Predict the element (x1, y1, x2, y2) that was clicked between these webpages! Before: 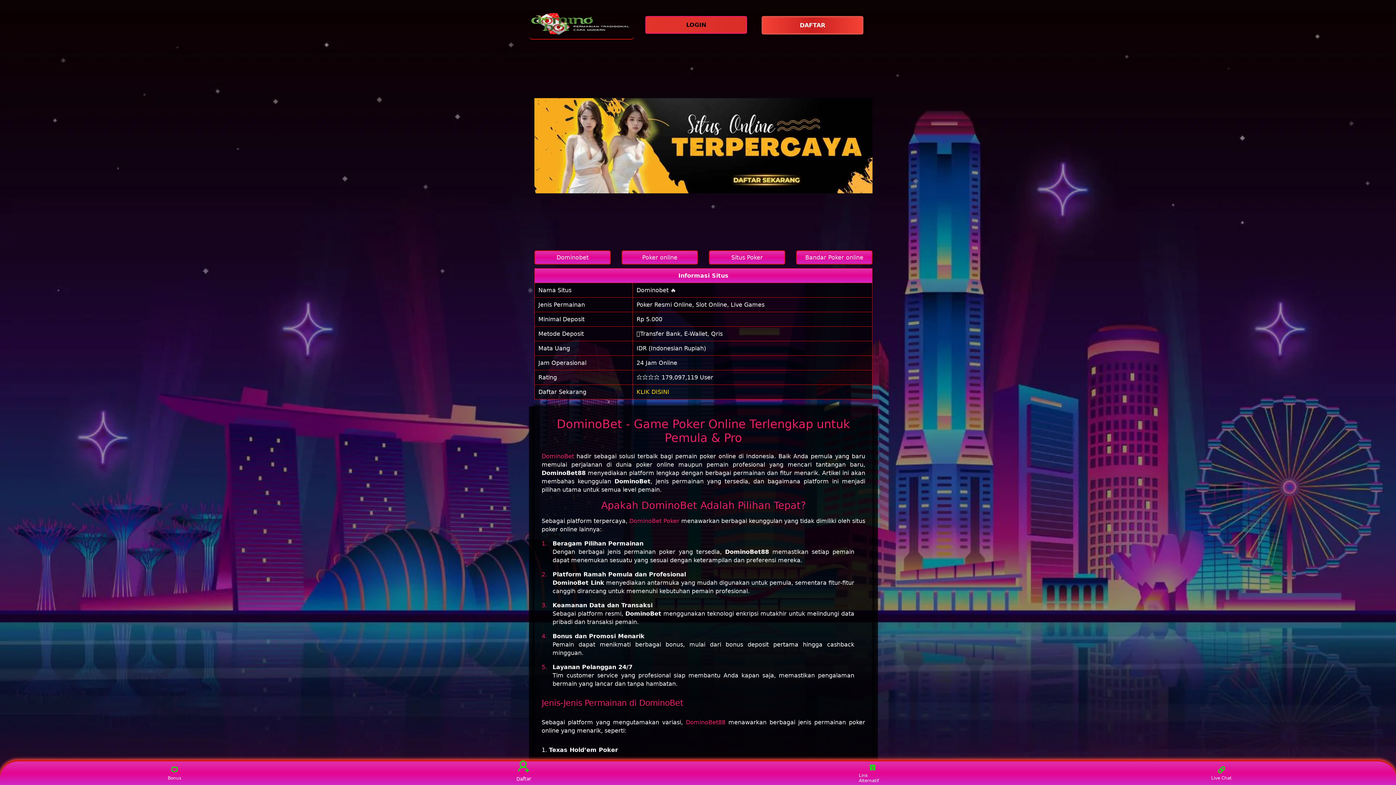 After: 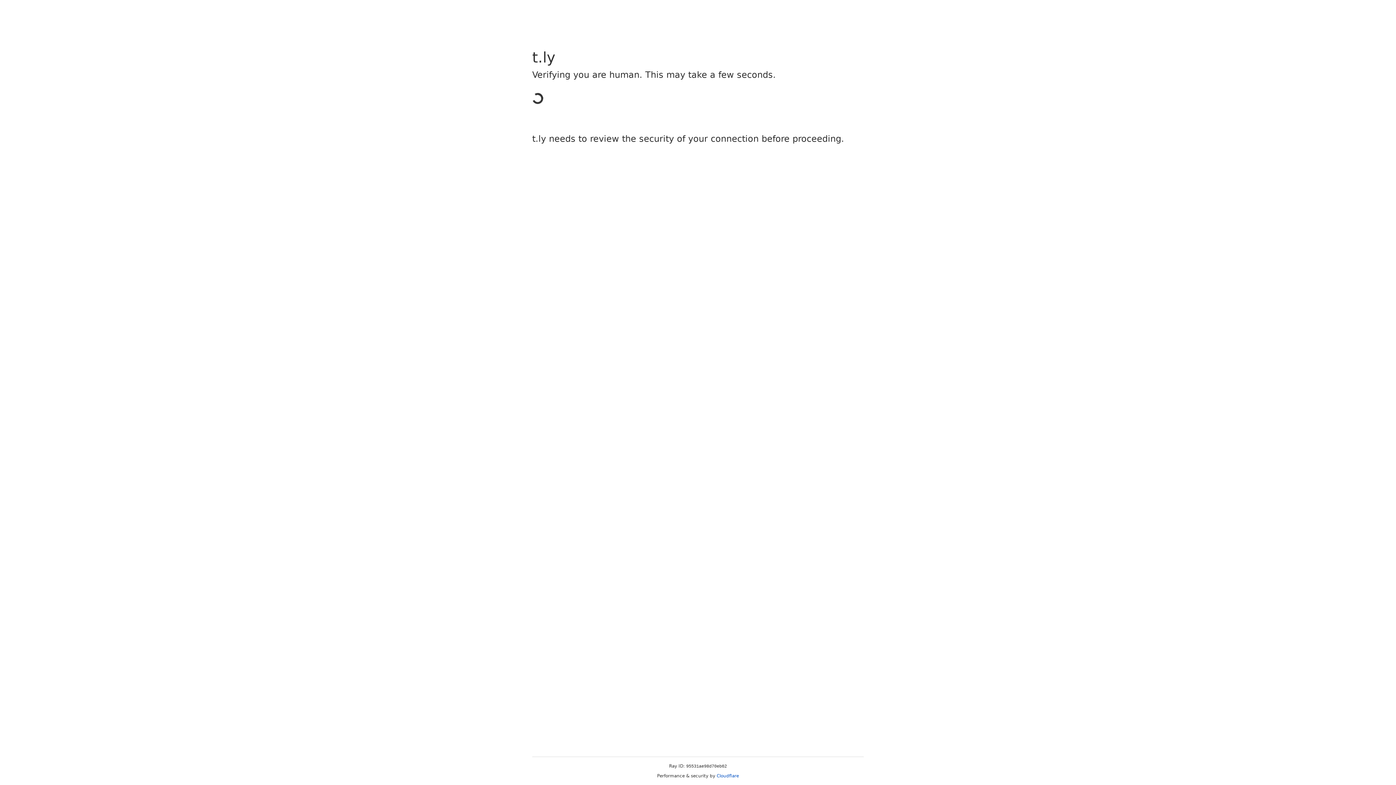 Action: bbox: (709, 250, 785, 264) label: Situs Poker